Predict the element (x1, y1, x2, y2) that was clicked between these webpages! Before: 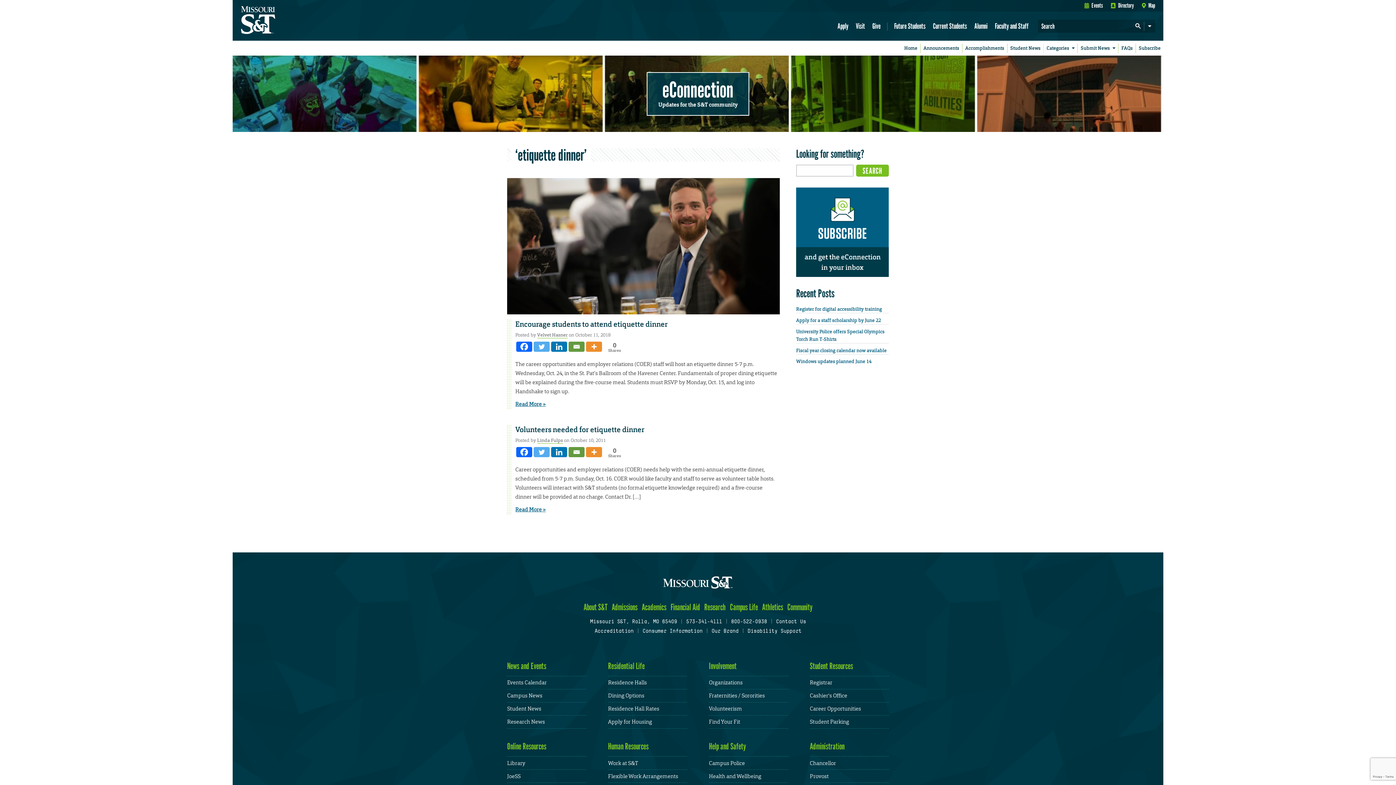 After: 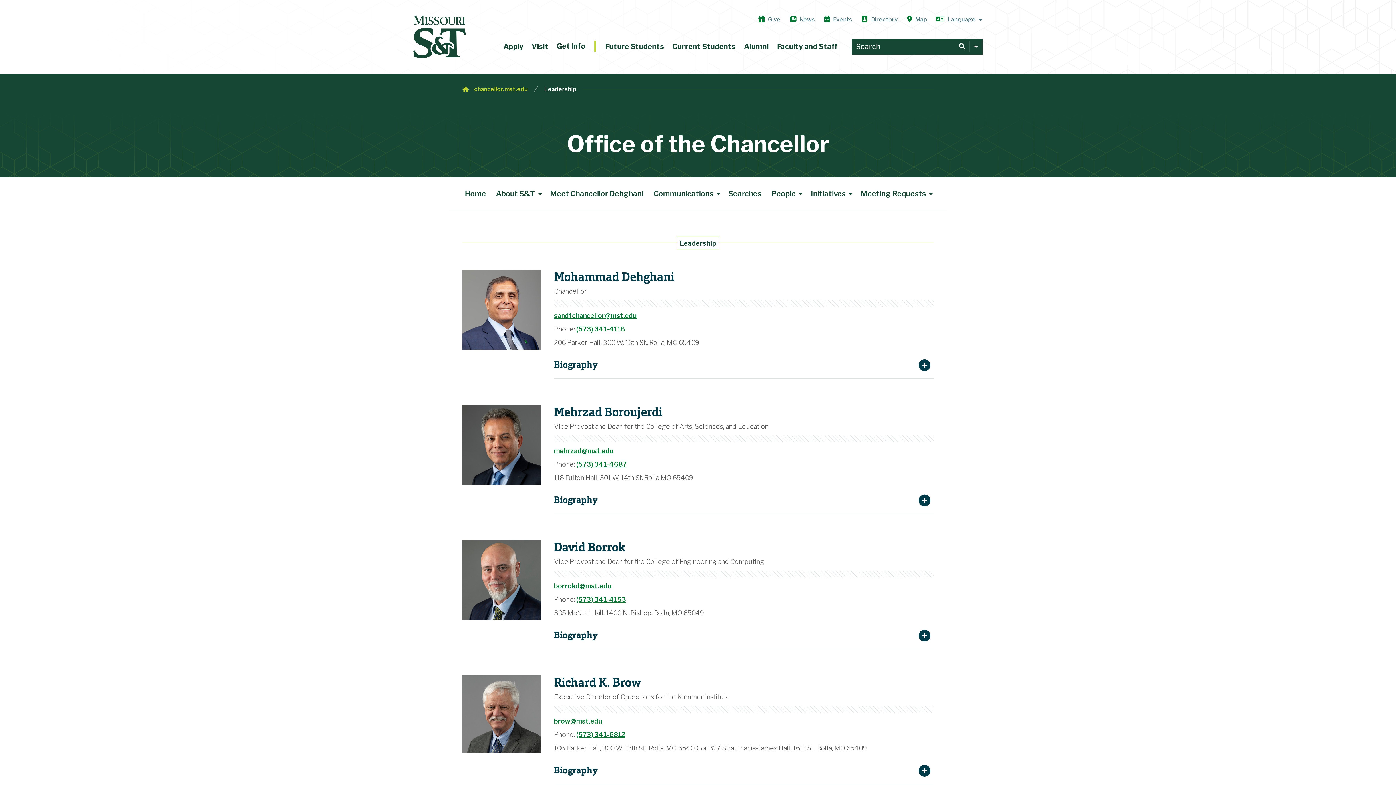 Action: label: Administration bbox: (810, 741, 844, 752)